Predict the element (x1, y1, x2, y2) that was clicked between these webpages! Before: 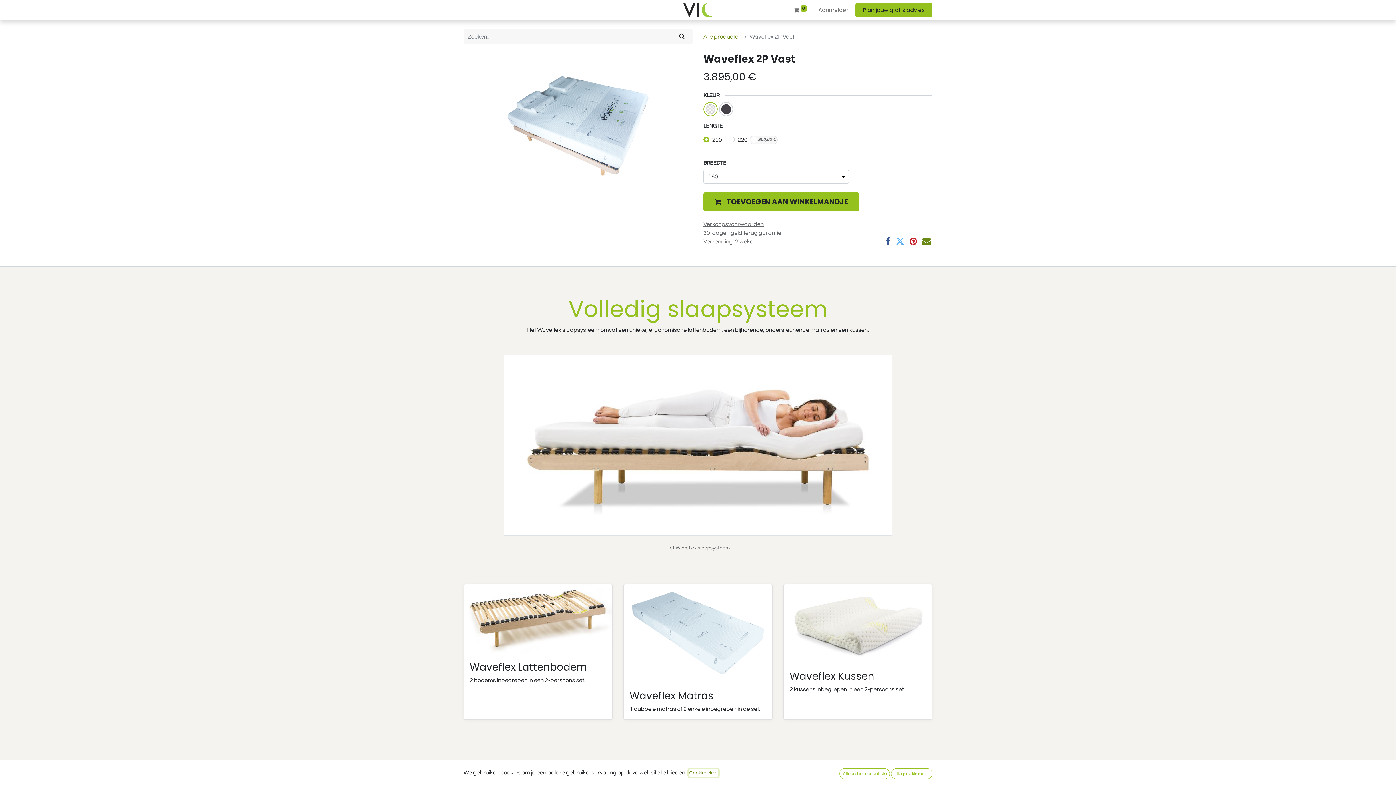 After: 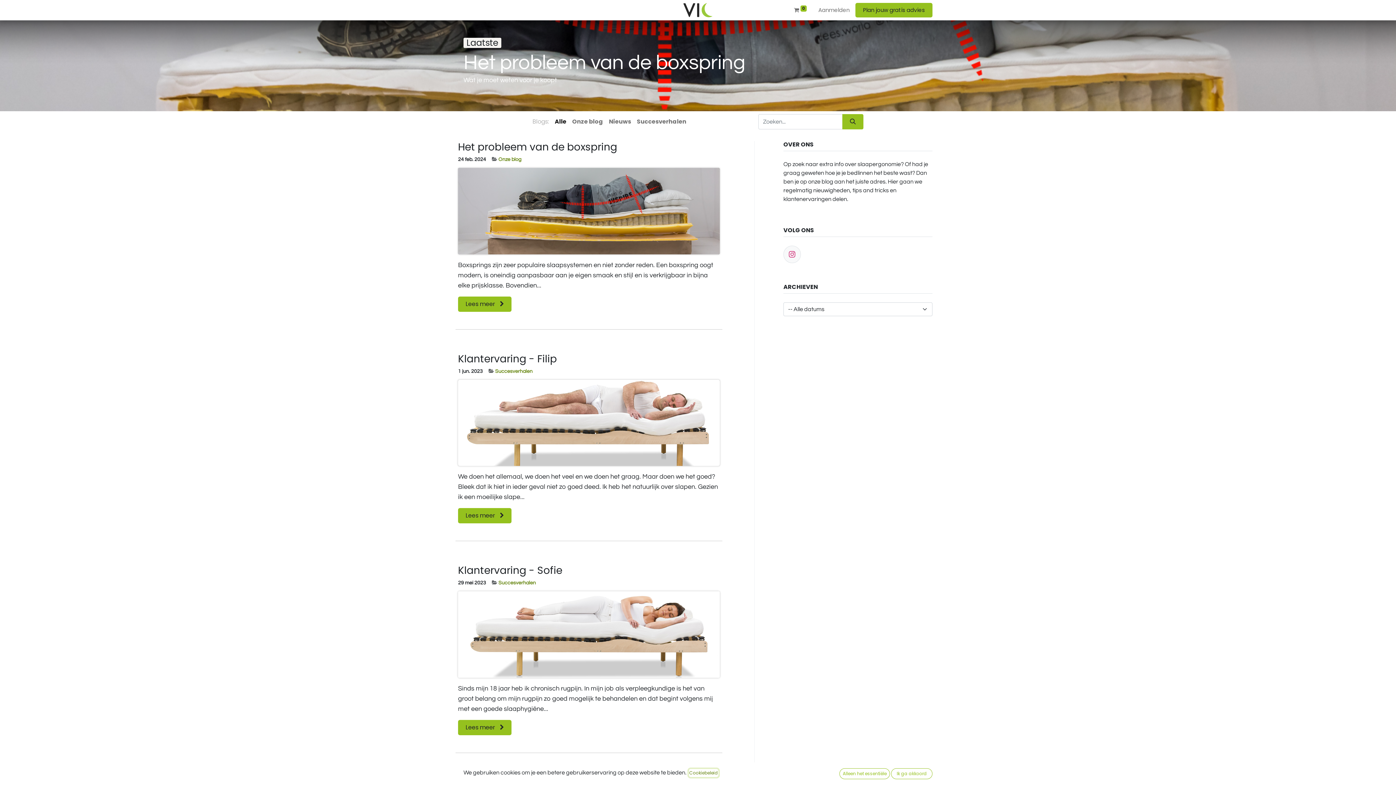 Action: label: Blog bbox: (558, 3, 575, 17)